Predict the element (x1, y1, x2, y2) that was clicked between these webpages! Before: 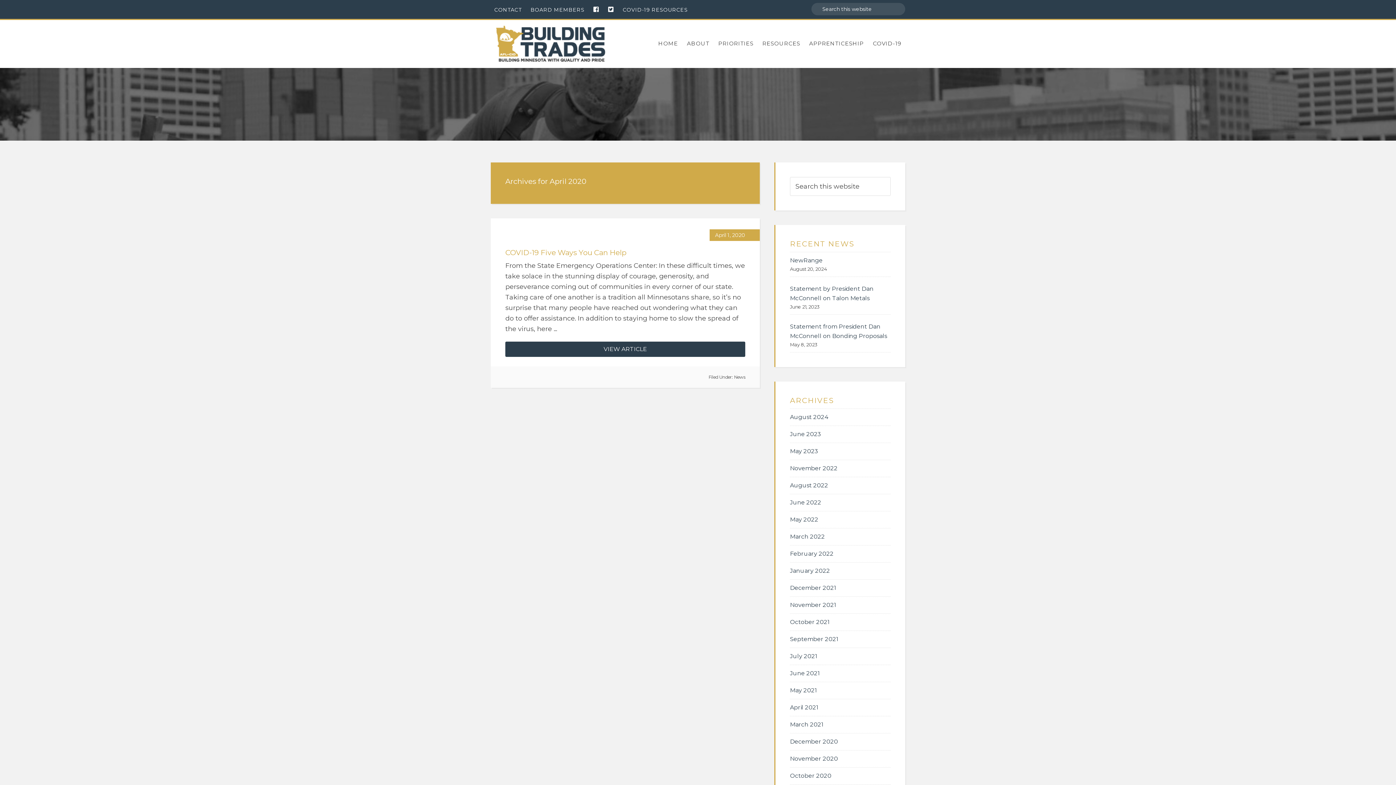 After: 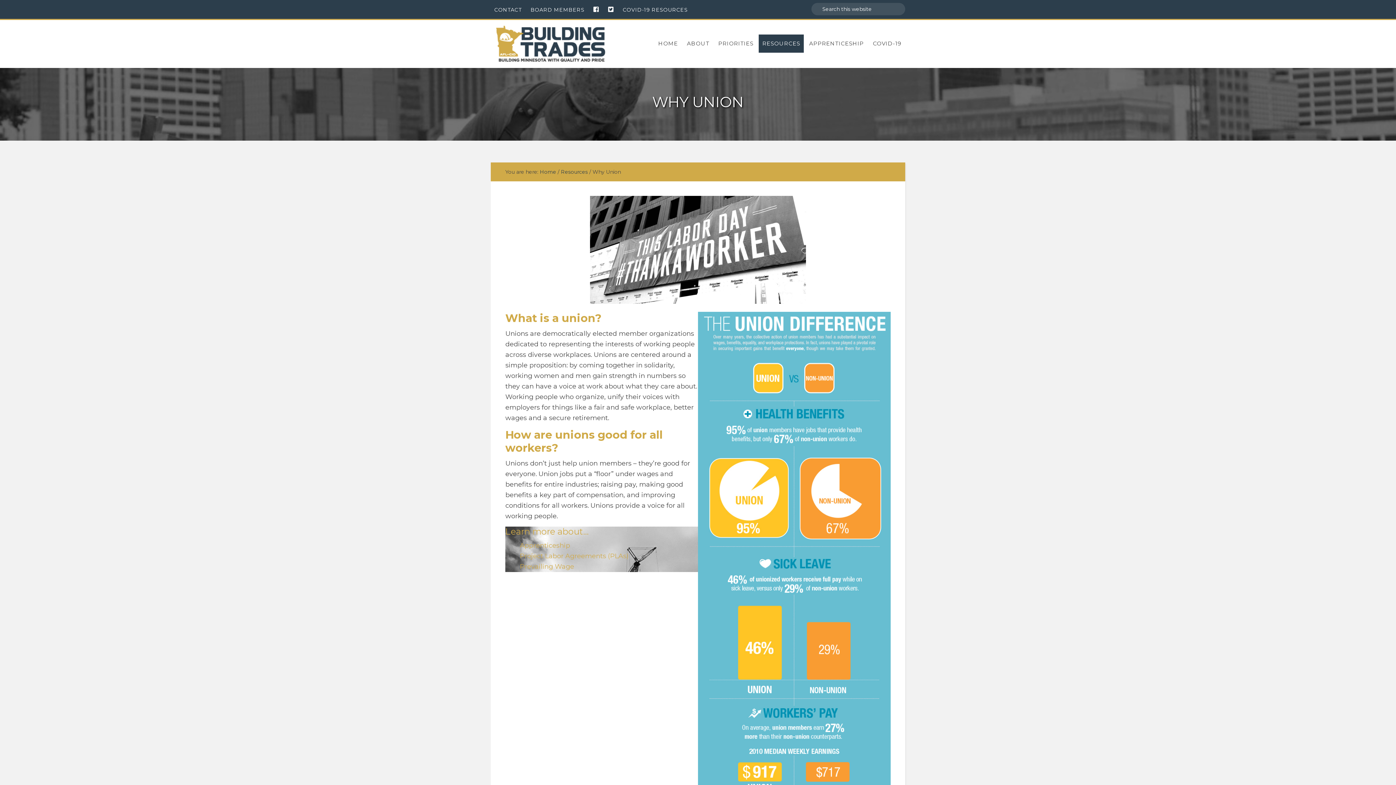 Action: bbox: (759, 34, 804, 52) label: RESOURCES